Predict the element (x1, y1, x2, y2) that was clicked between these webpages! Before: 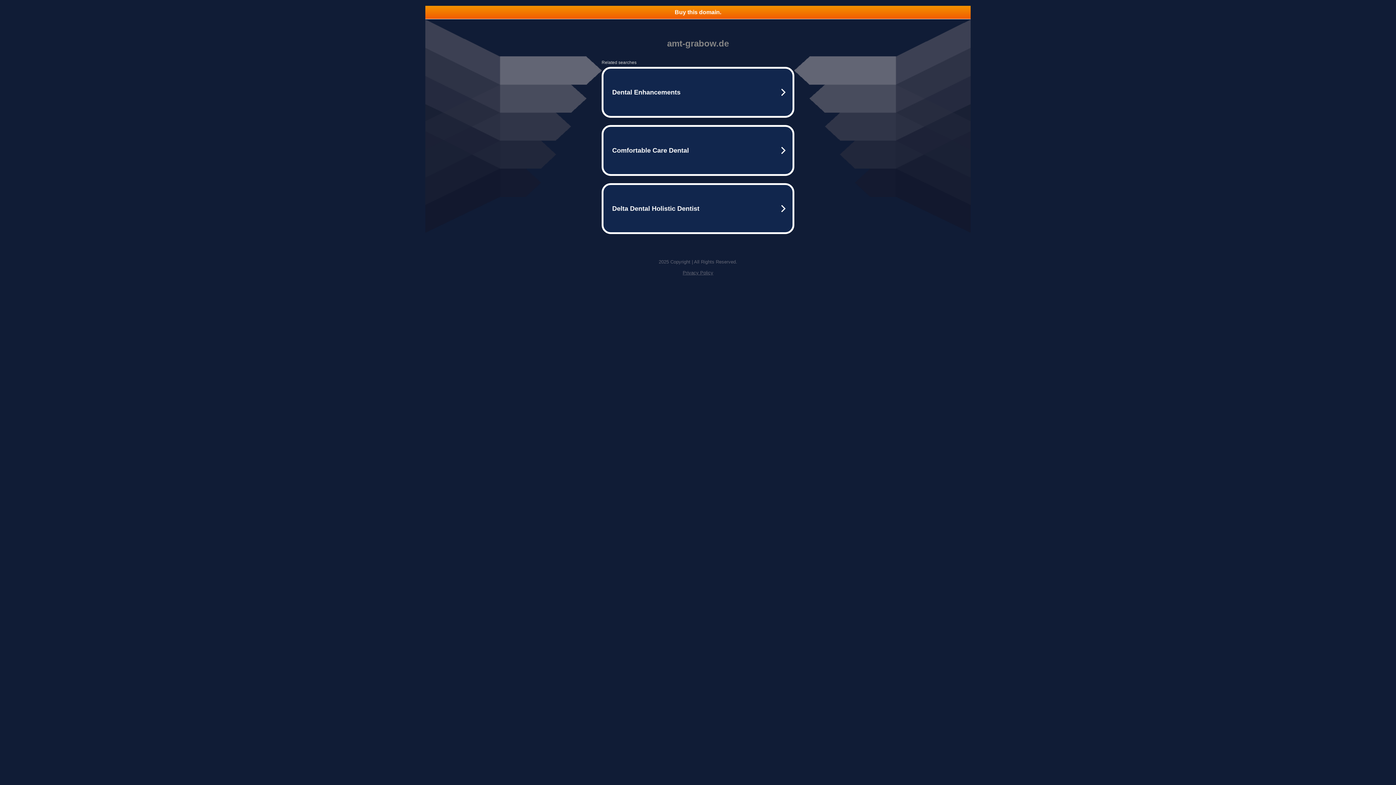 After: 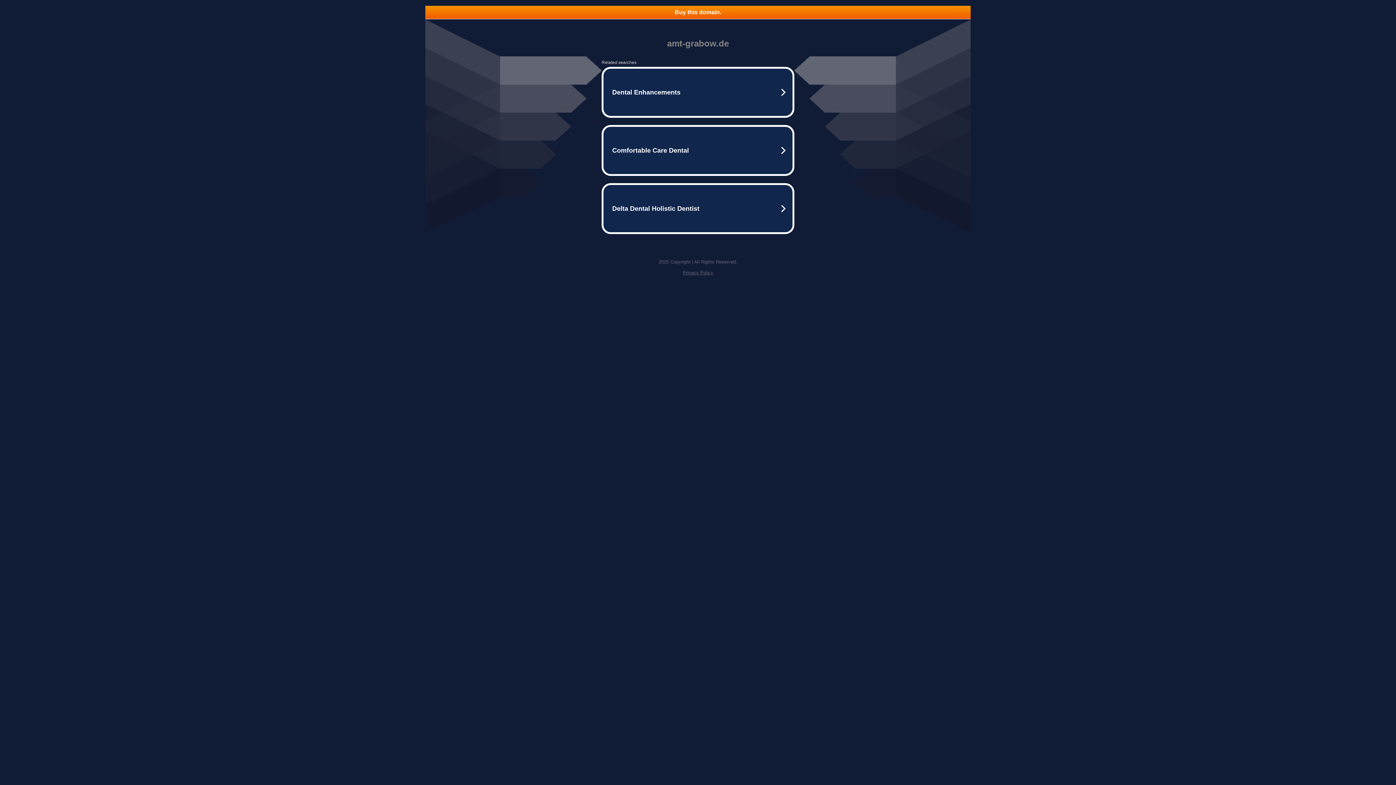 Action: bbox: (682, 270, 713, 275) label: Privacy Policy